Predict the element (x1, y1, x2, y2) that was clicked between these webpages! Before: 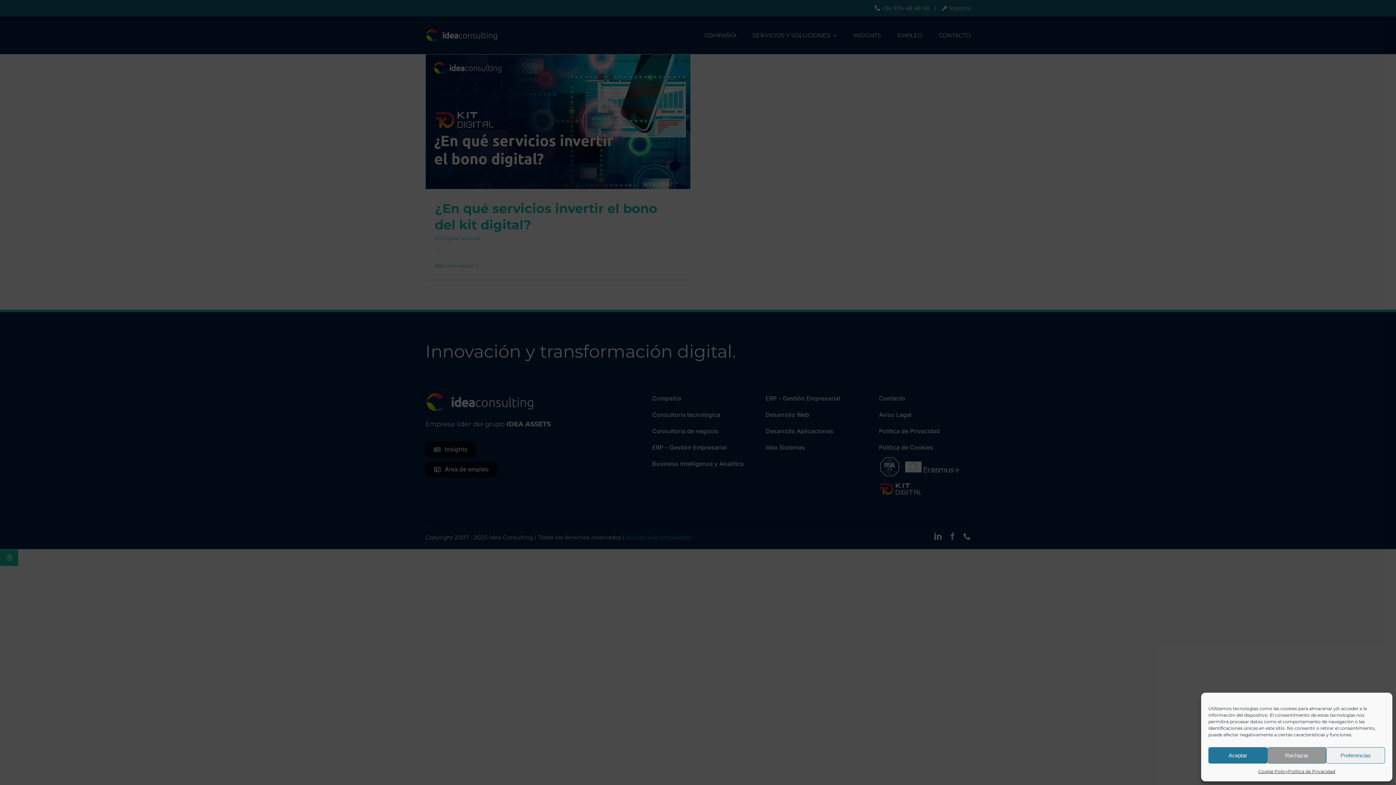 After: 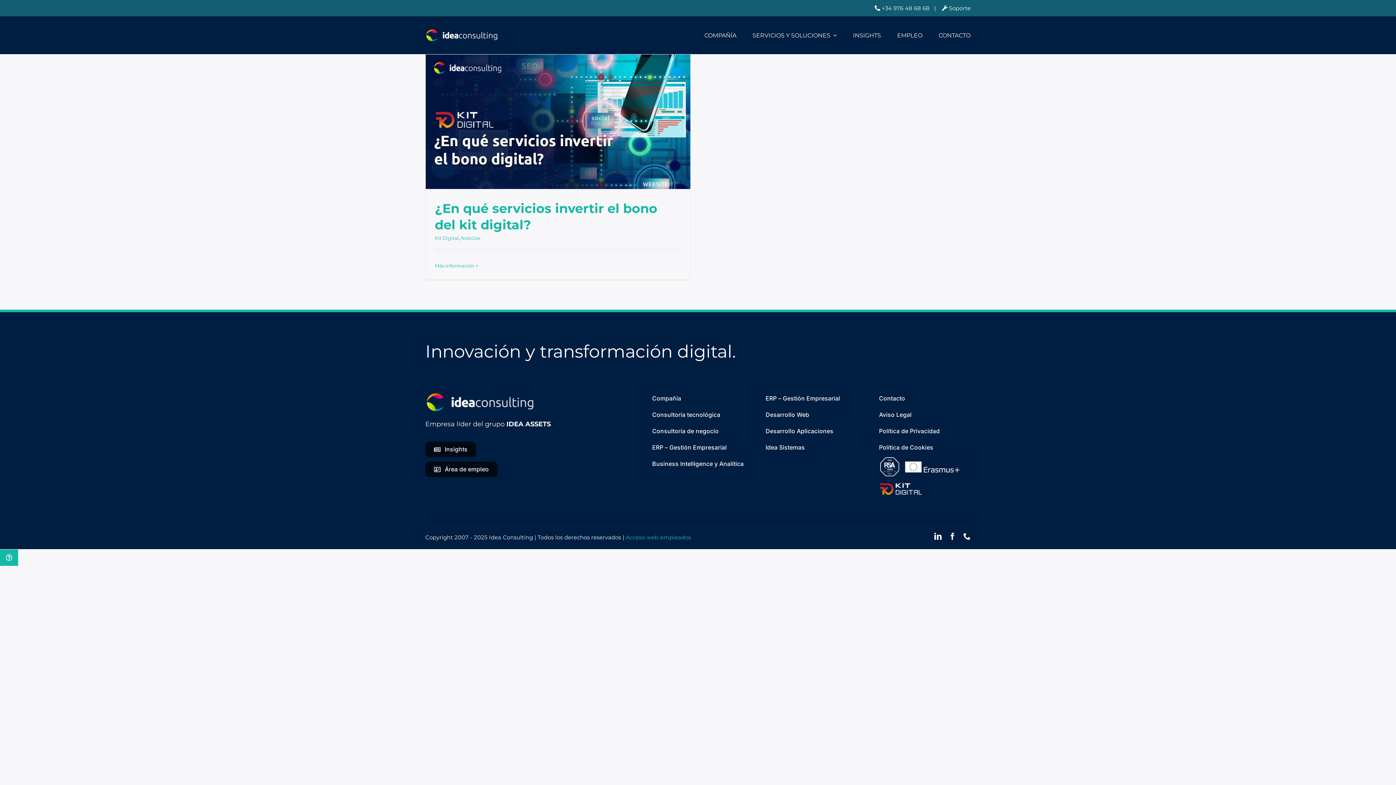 Action: bbox: (1267, 747, 1326, 764) label: Rechazar